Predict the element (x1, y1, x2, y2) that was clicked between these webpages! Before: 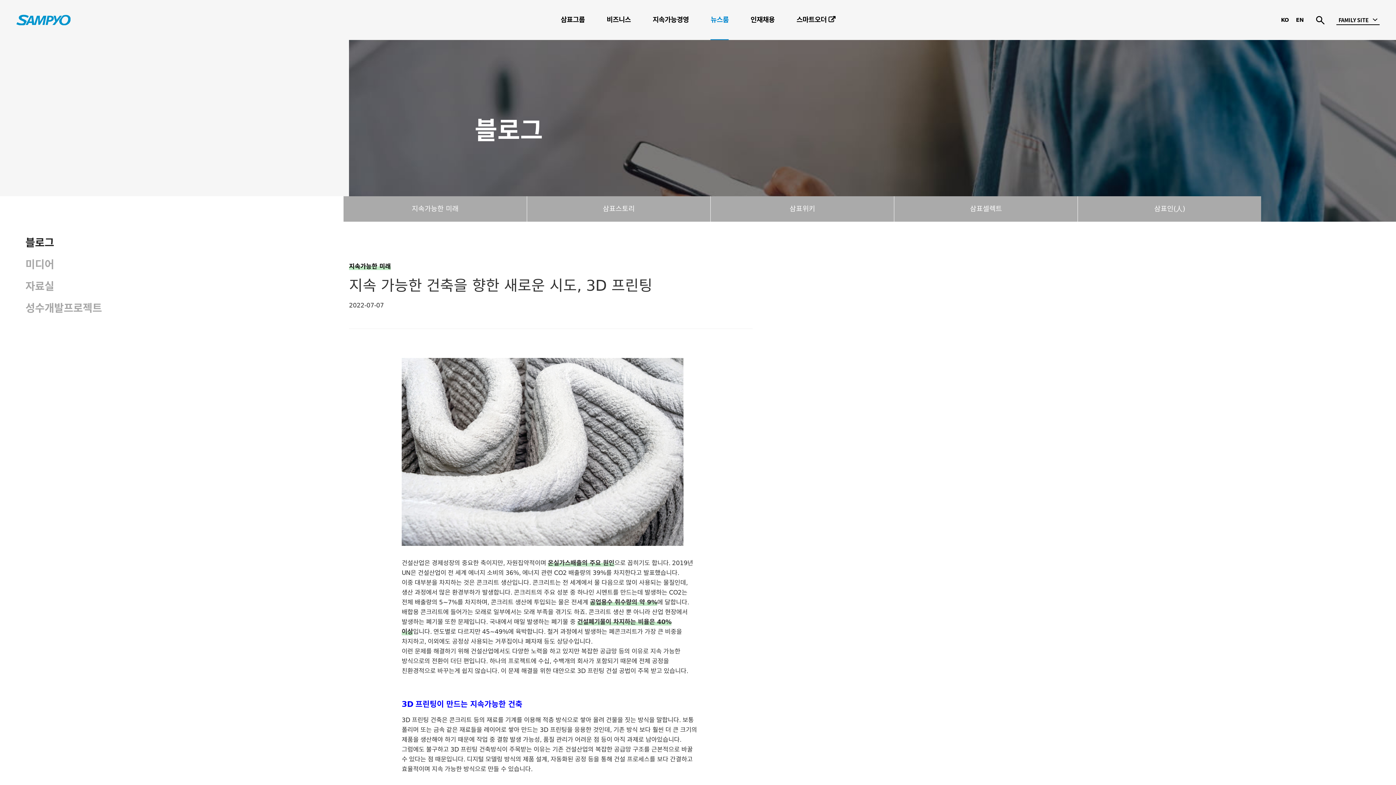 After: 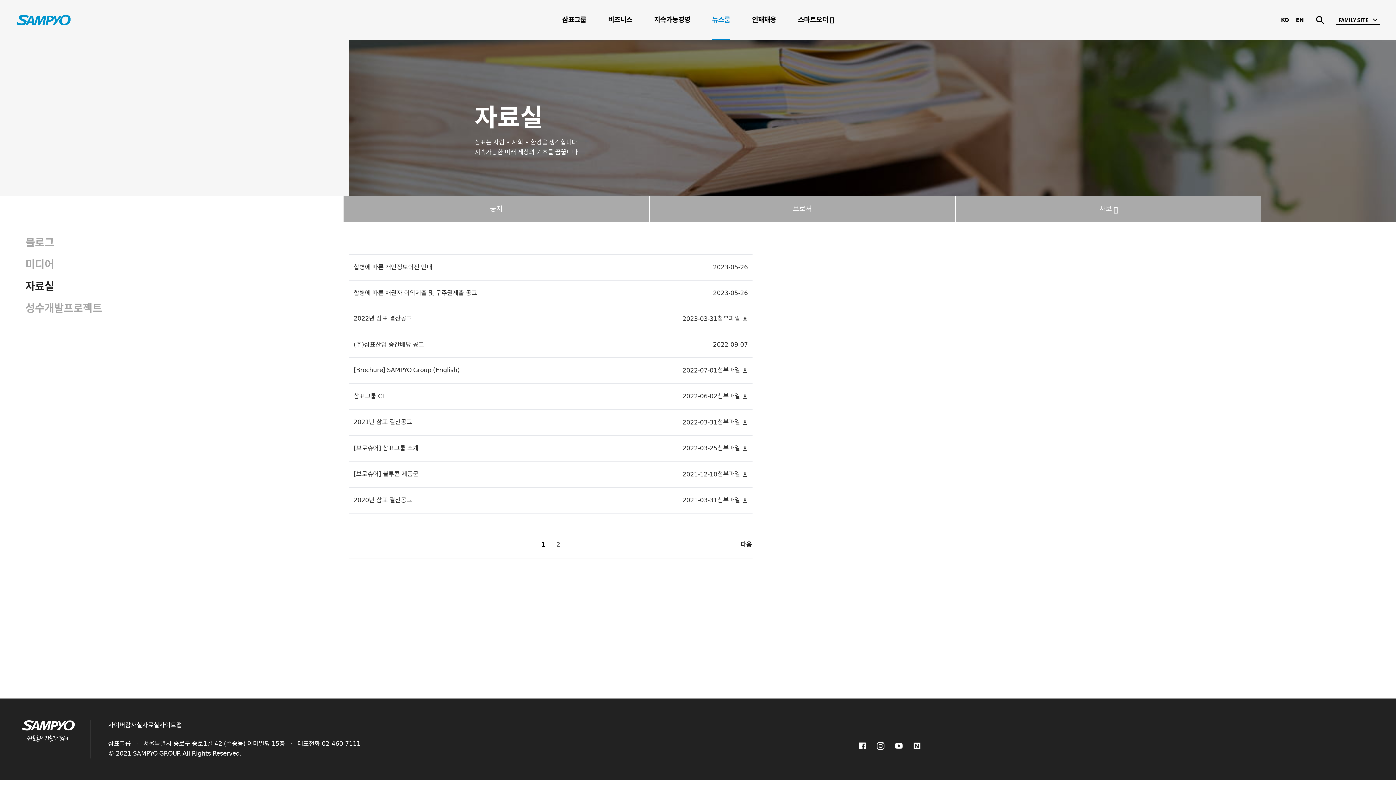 Action: bbox: (25, 280, 54, 292) label: 자료실